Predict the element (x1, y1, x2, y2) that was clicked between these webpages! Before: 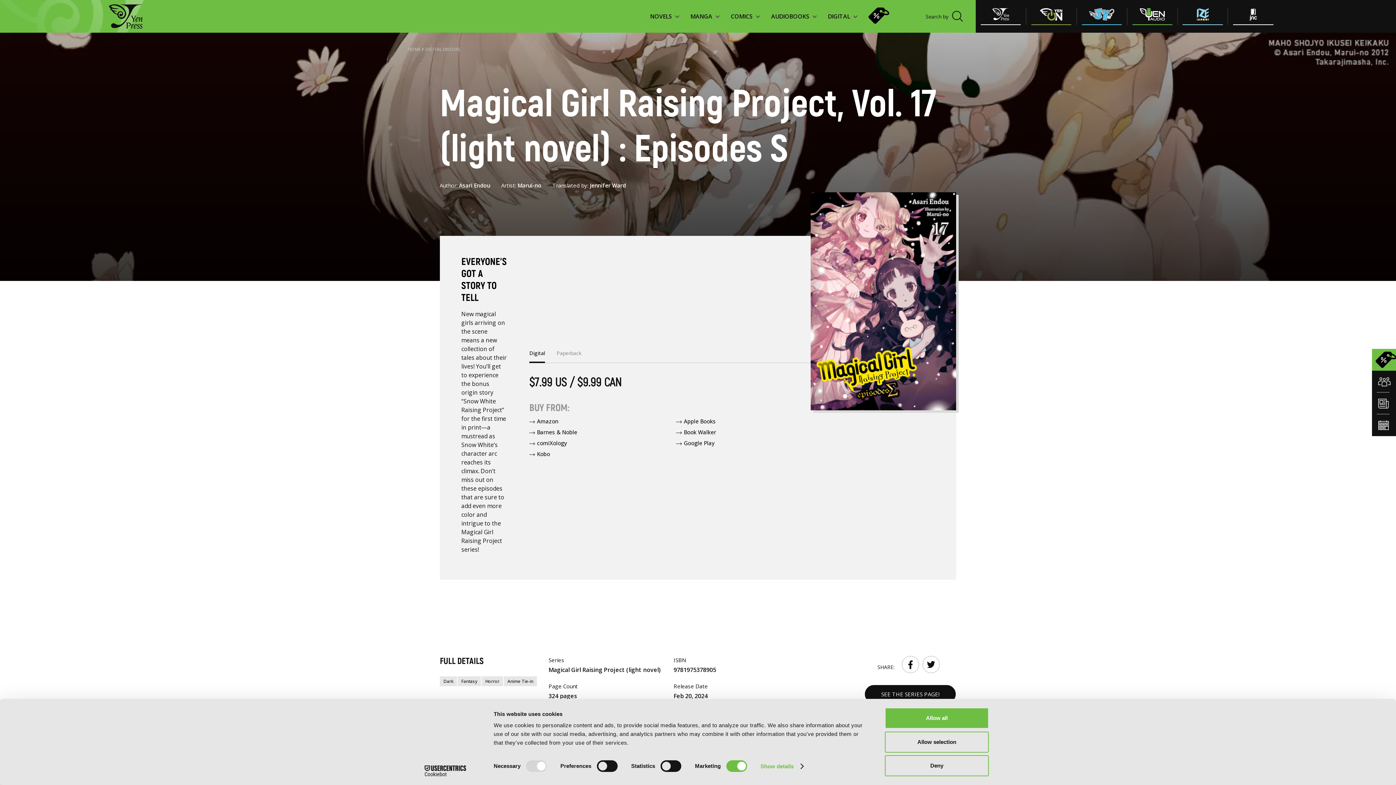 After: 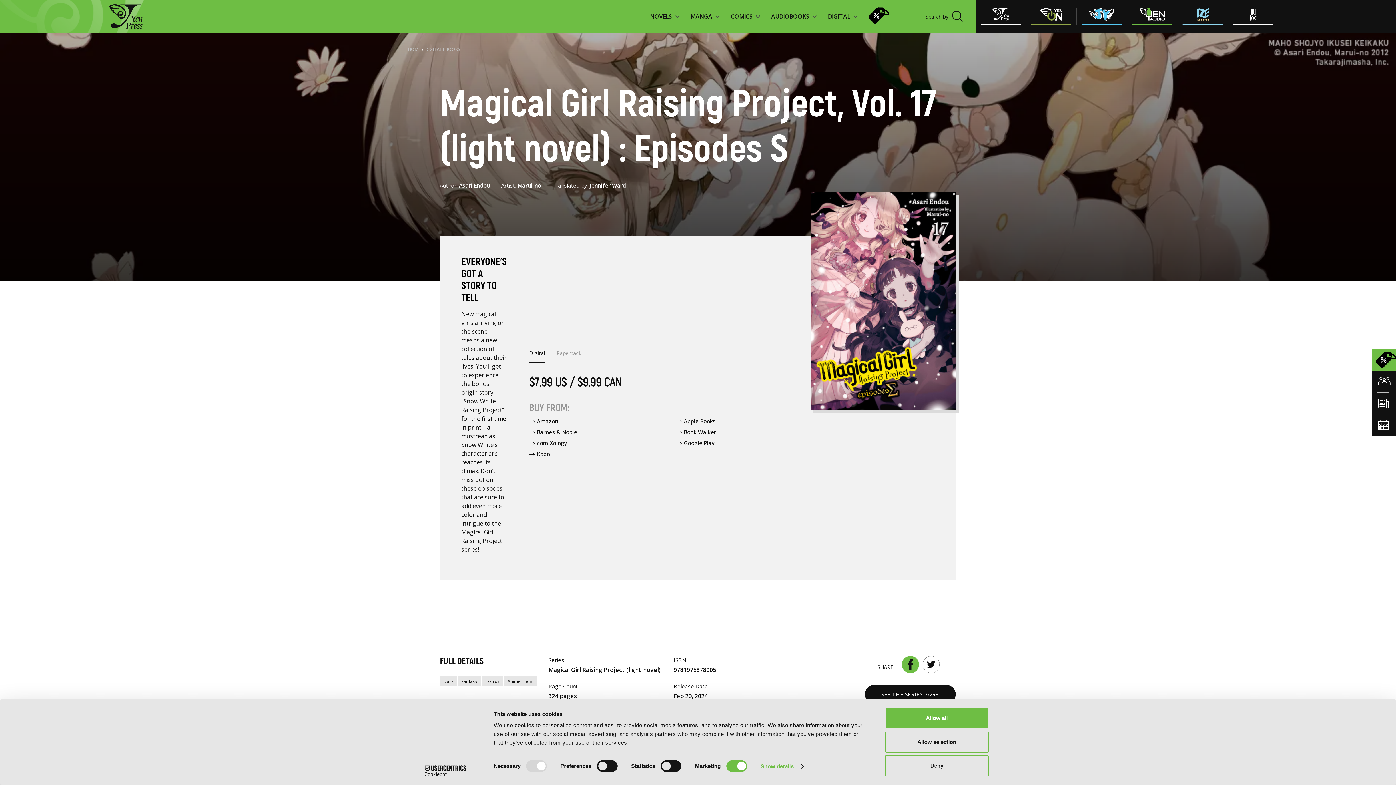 Action: bbox: (902, 656, 919, 673)